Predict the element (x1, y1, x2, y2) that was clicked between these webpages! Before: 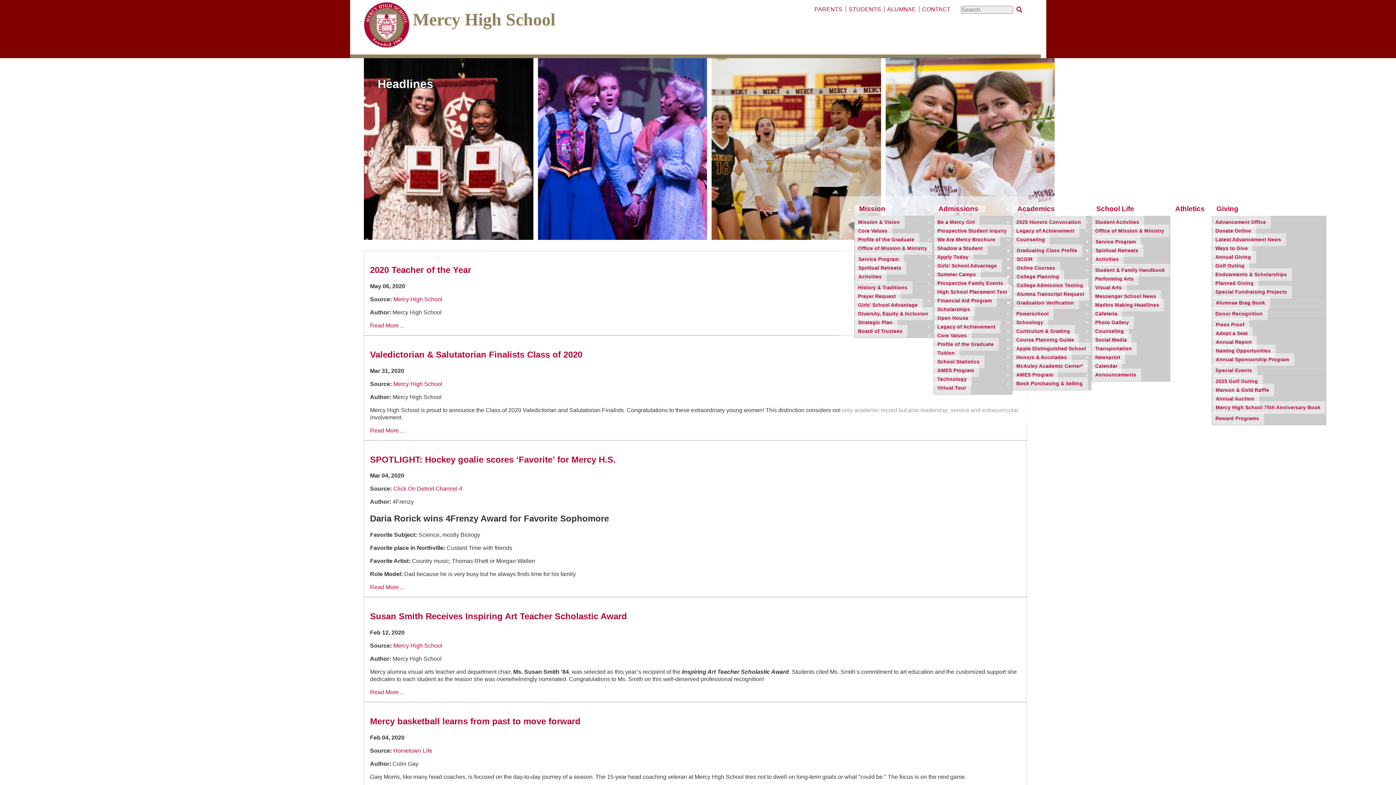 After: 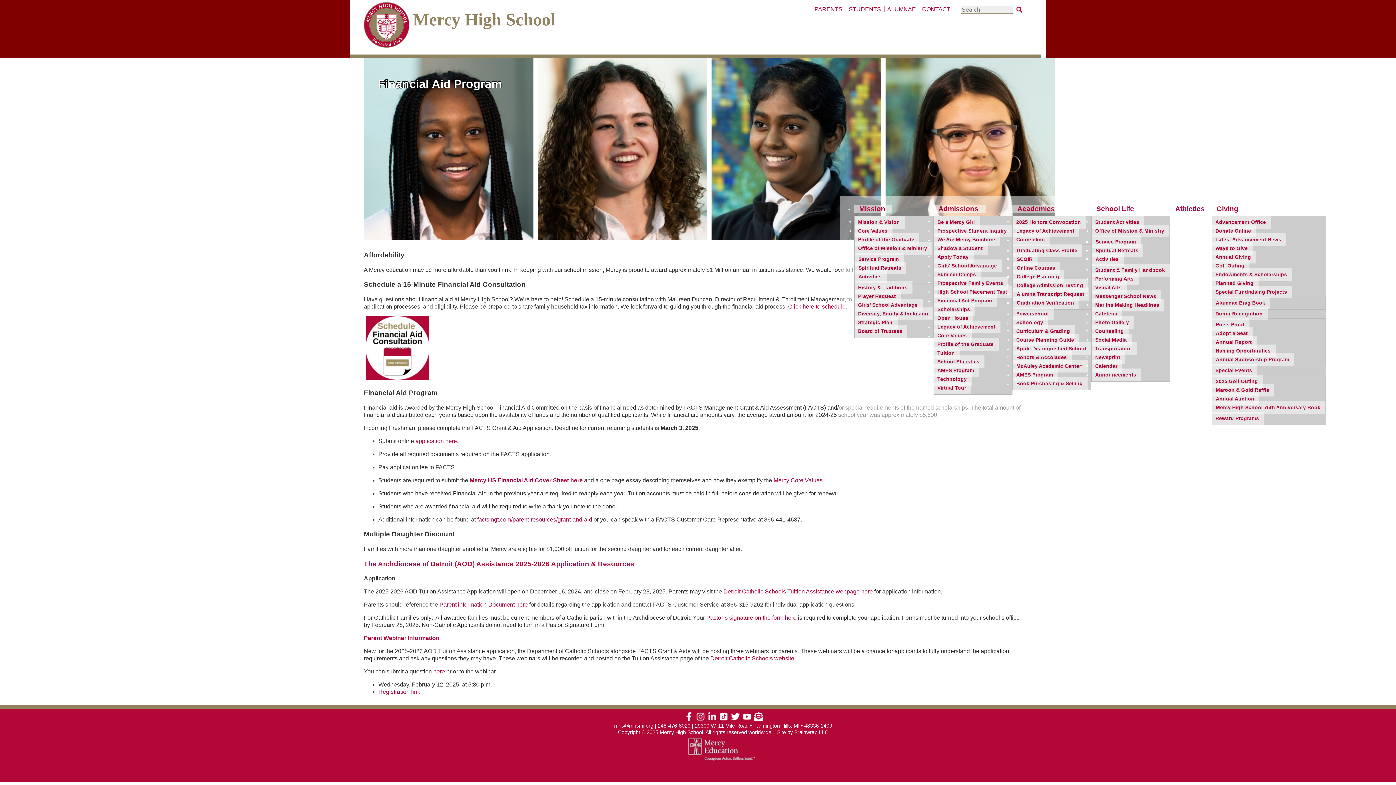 Action: bbox: (934, 294, 997, 307) label: Financial Aid Program